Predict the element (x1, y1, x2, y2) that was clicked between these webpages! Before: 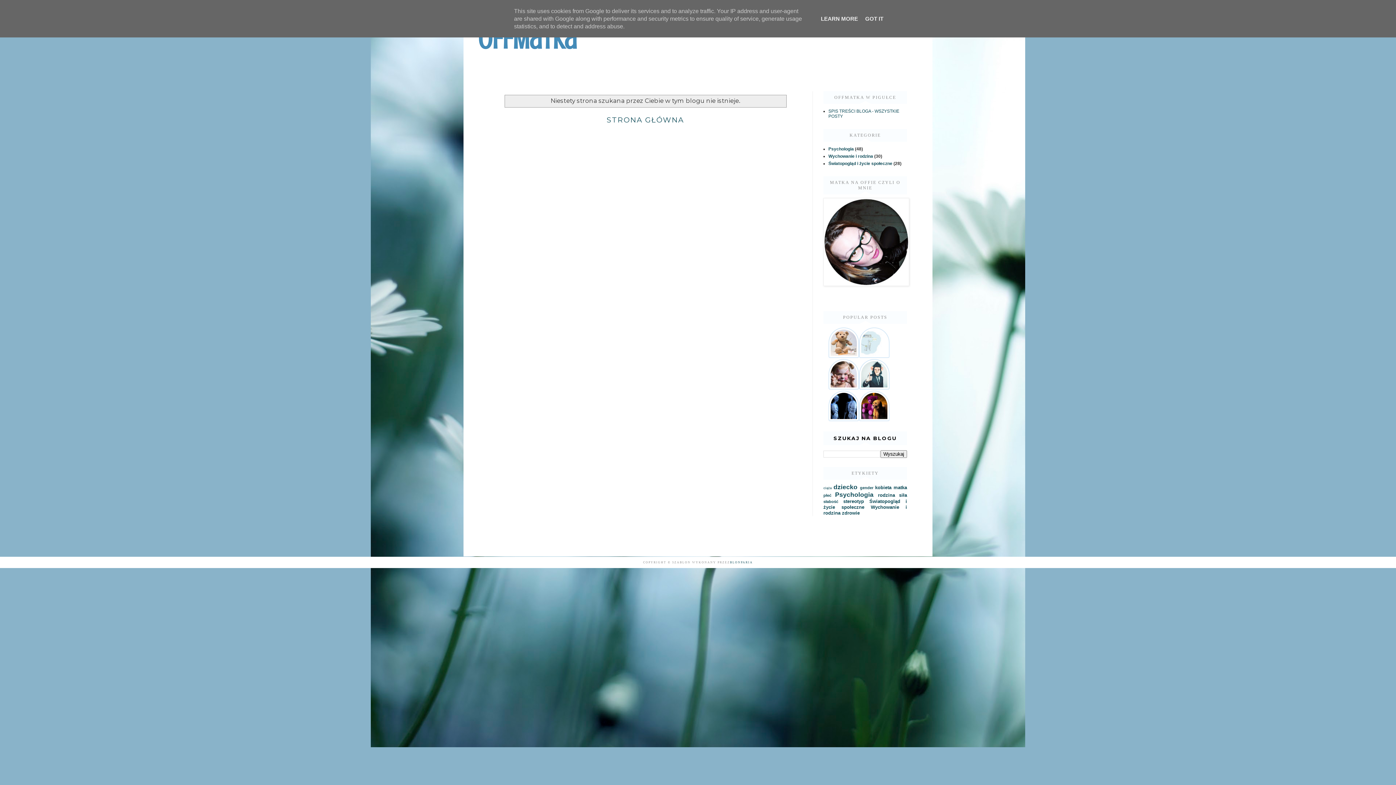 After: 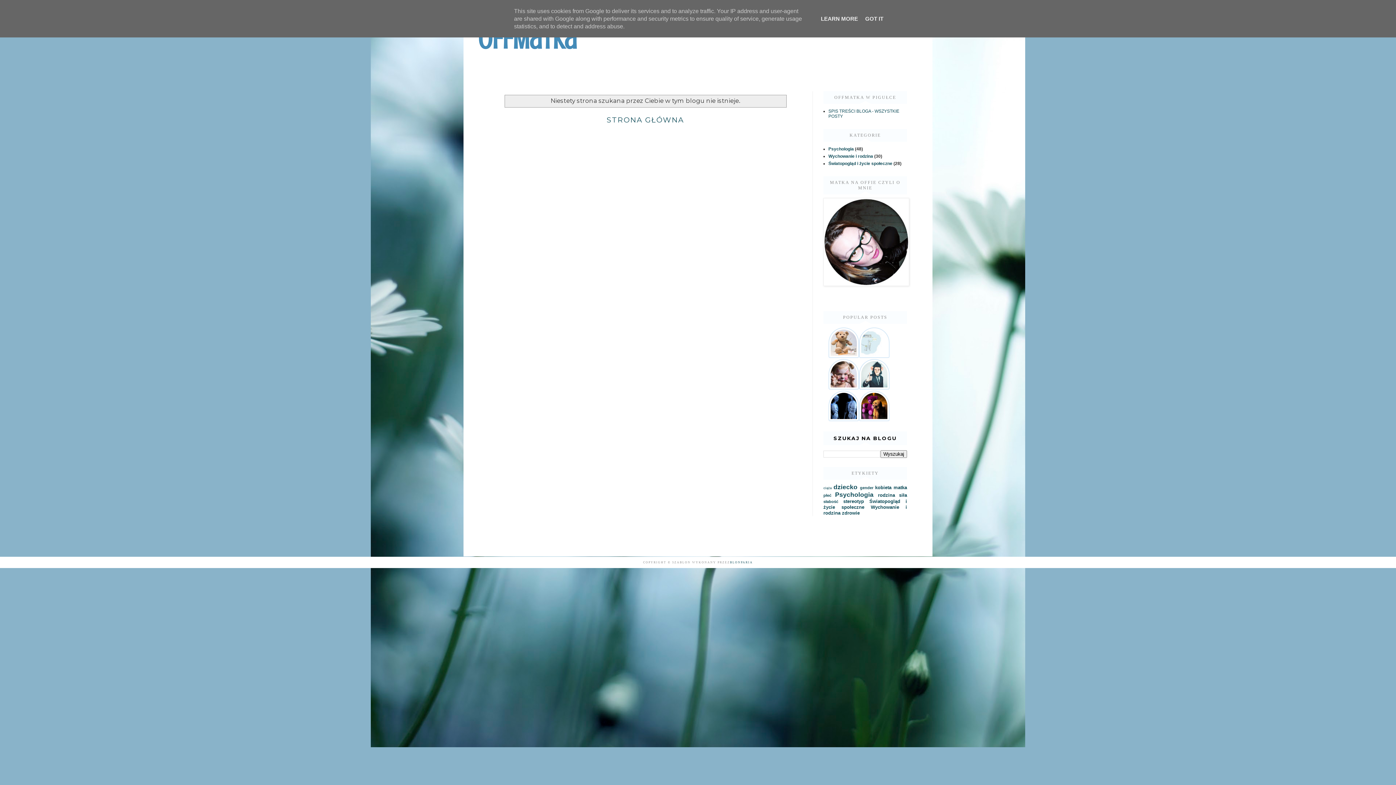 Action: bbox: (859, 354, 889, 359)